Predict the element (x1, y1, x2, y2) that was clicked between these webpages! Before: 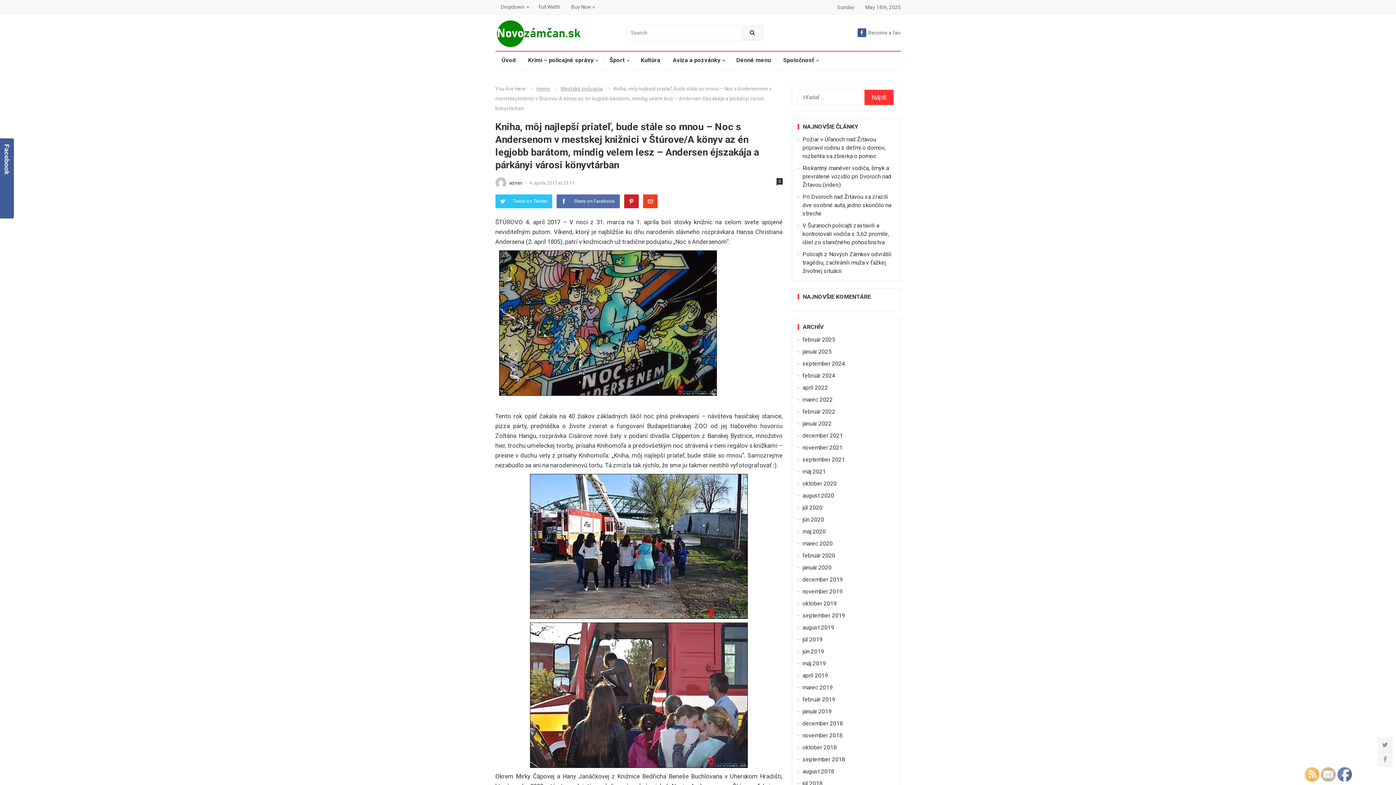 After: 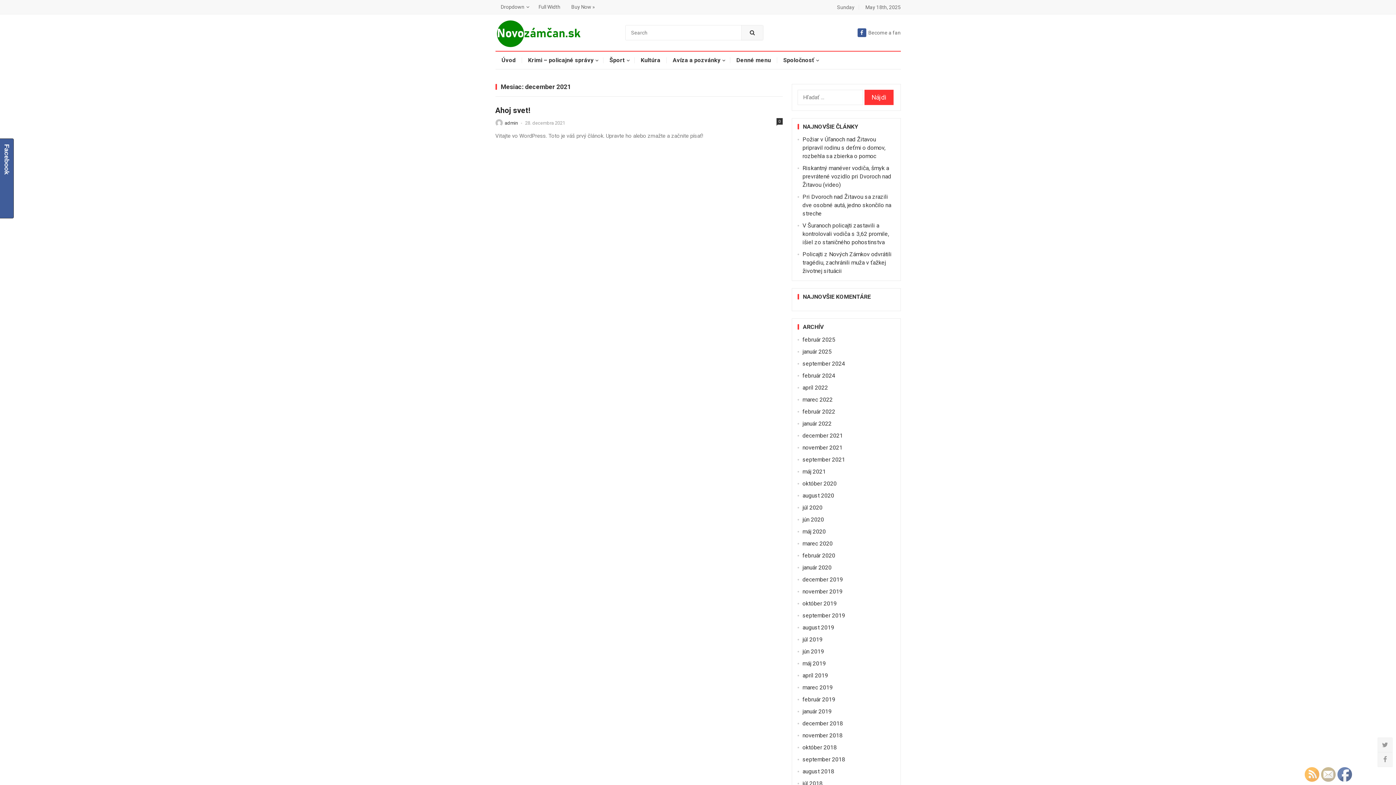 Action: bbox: (802, 432, 843, 439) label: december 2021